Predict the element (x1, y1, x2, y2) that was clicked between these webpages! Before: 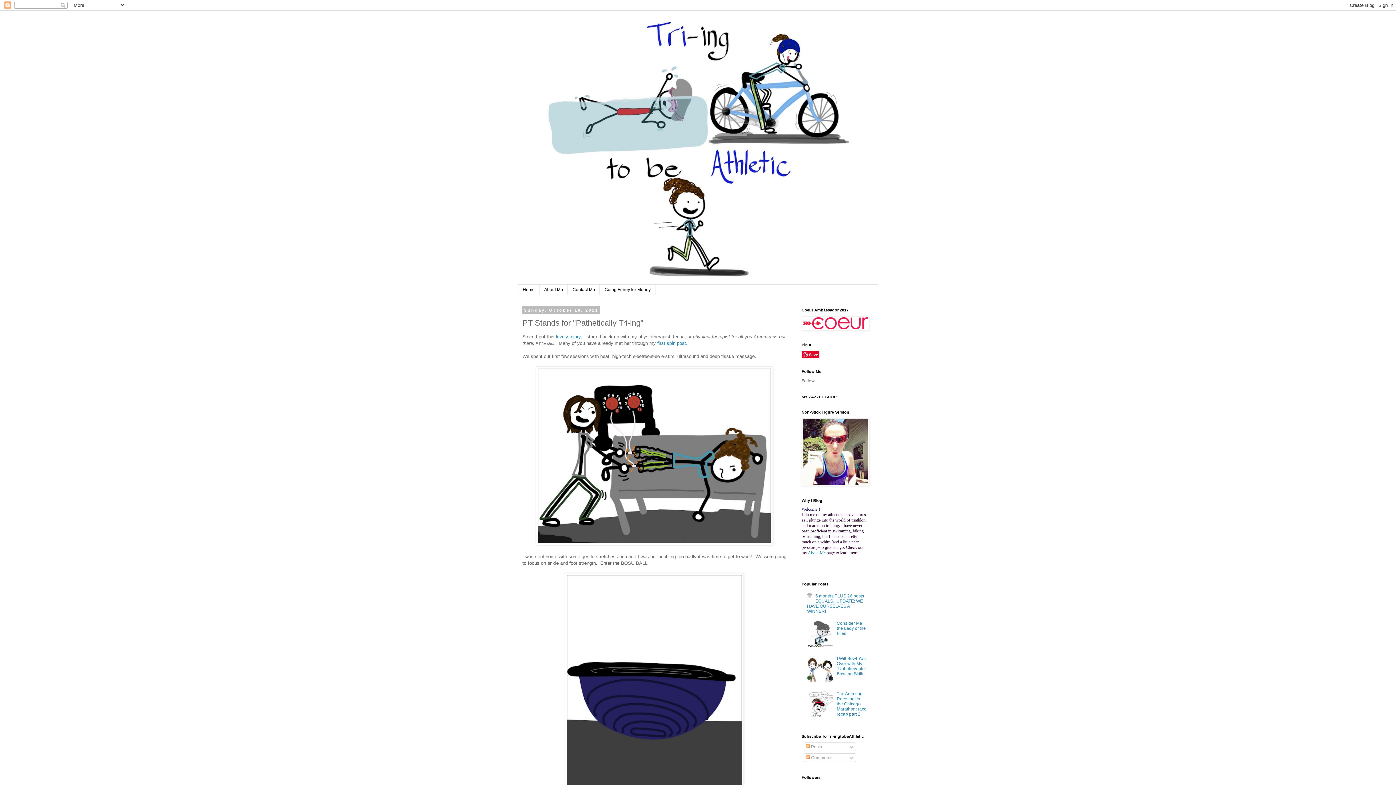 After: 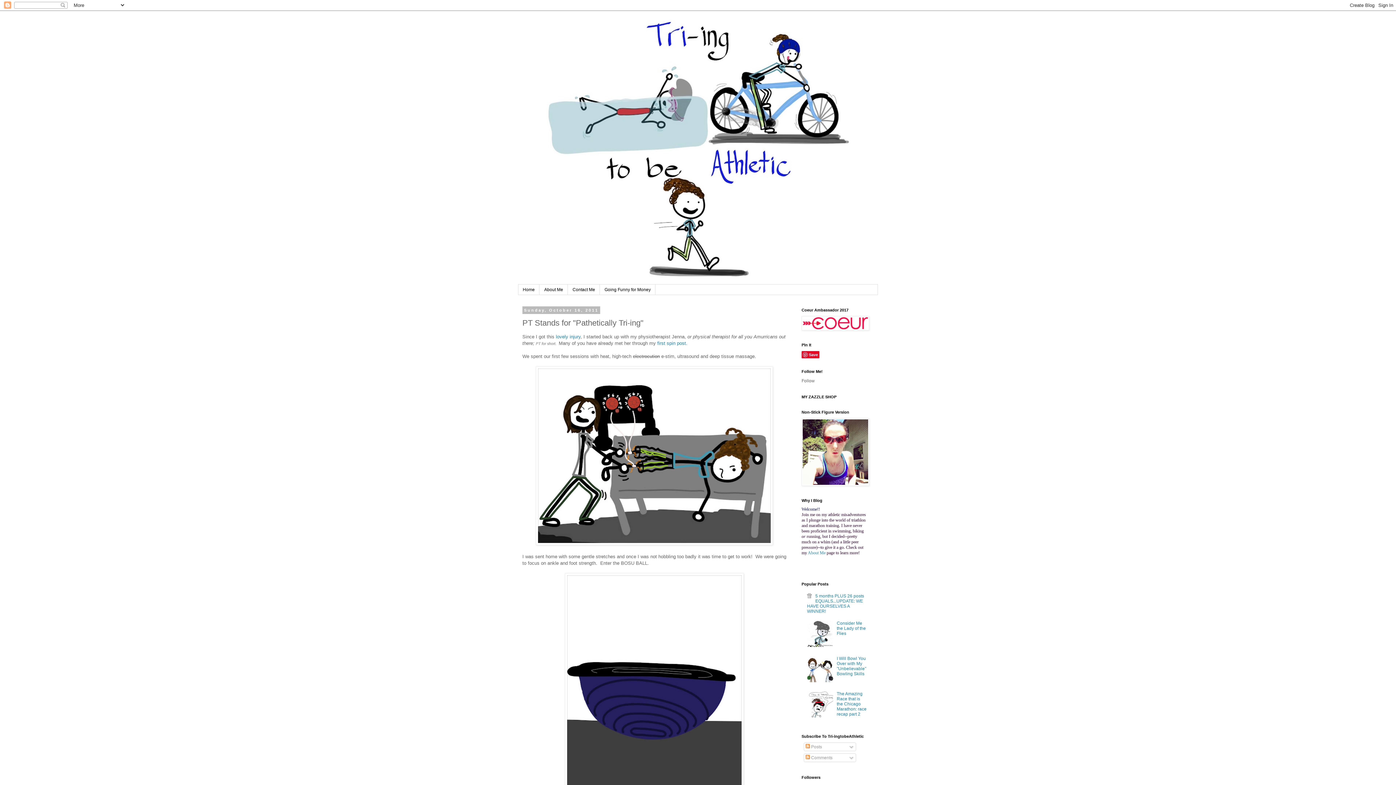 Action: bbox: (807, 678, 835, 683)